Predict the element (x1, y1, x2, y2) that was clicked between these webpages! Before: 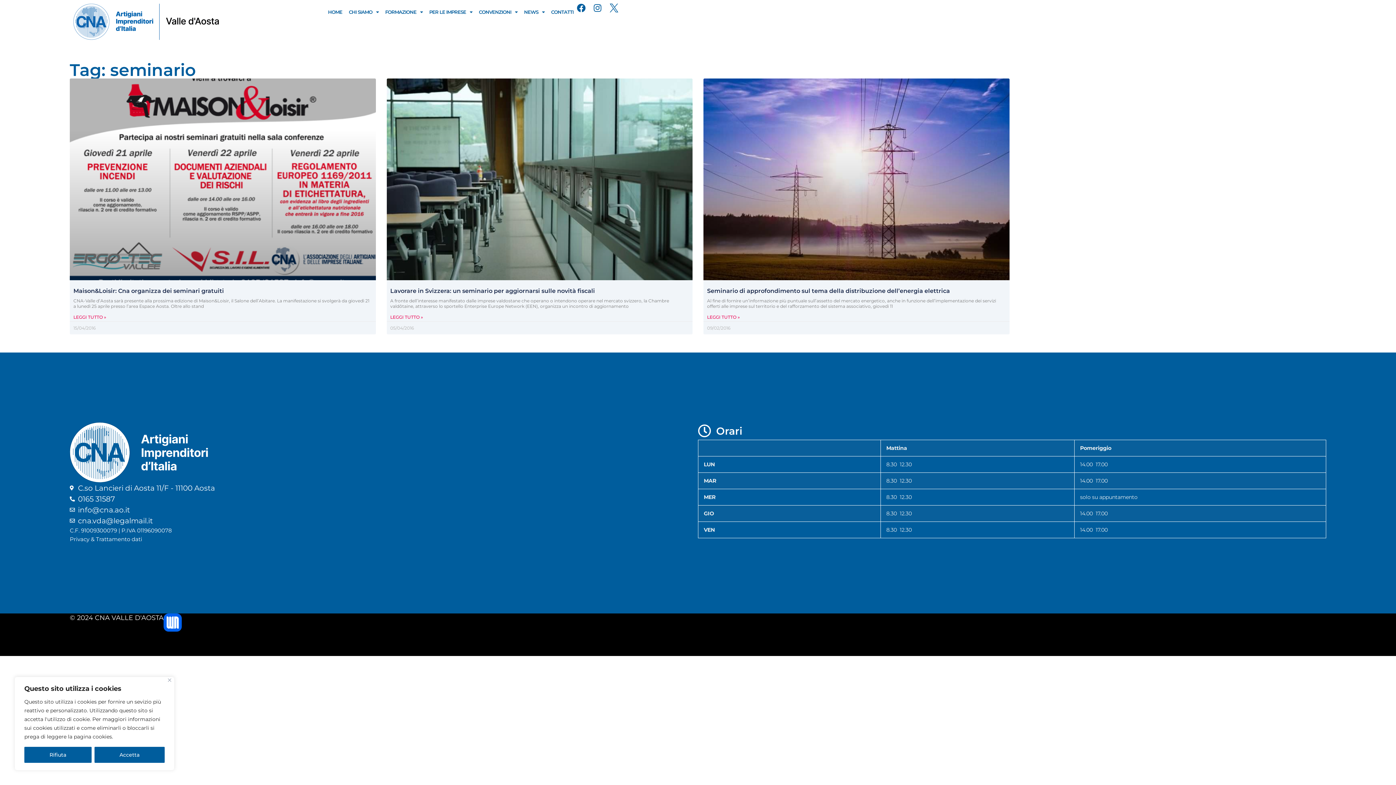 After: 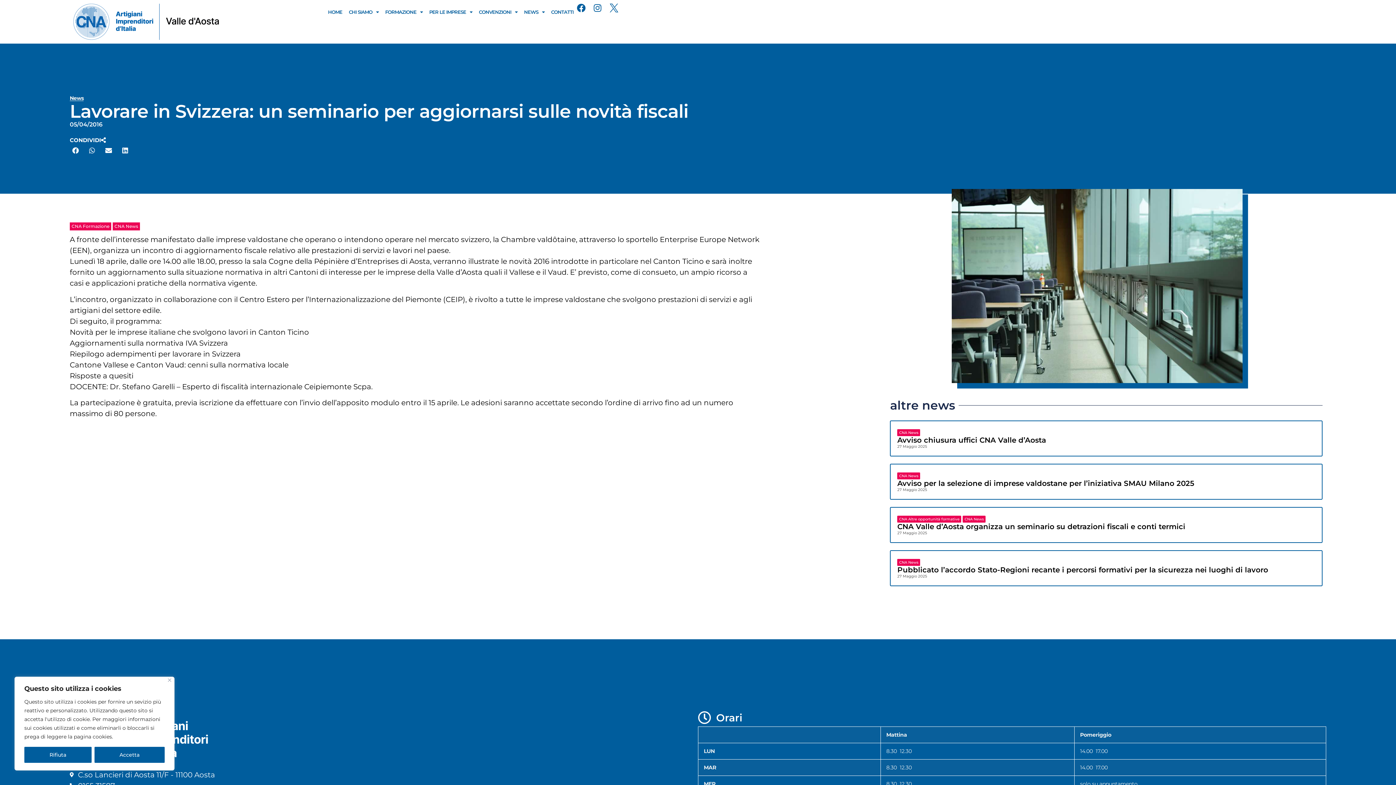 Action: bbox: (390, 314, 423, 320) label: Read more about Lavorare in Svizzera: un seminario per aggiornarsi sulle novità fiscali